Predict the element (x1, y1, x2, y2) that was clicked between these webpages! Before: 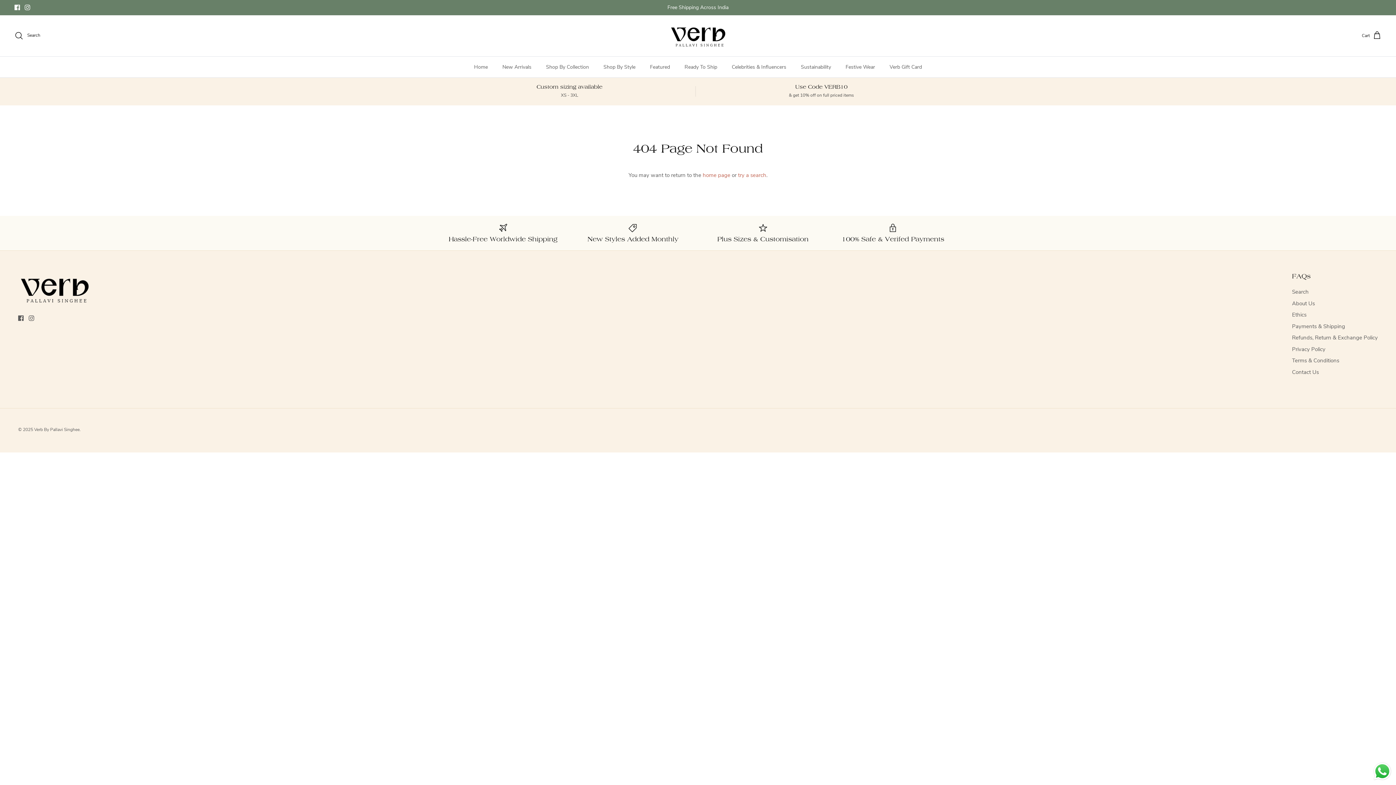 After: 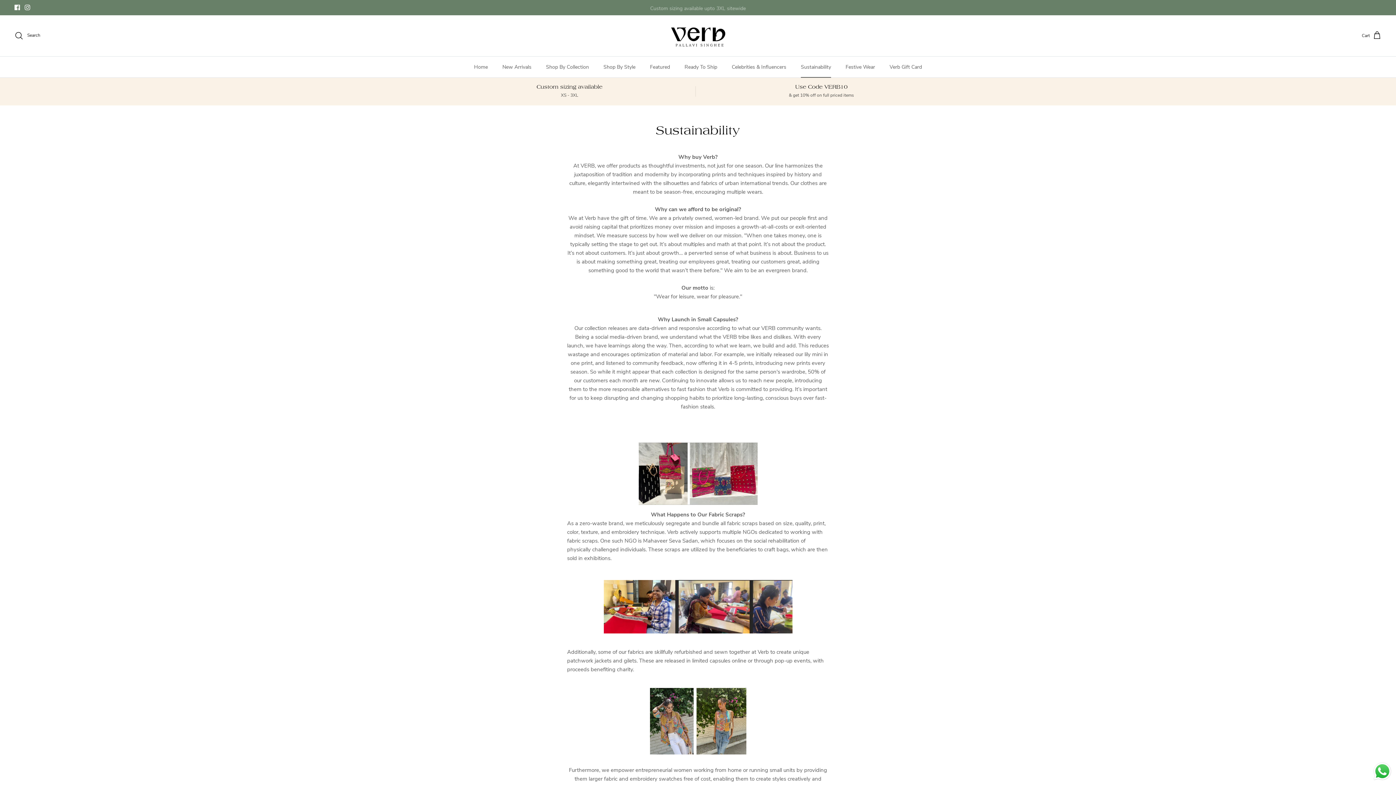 Action: bbox: (794, 56, 837, 77) label: Sustainability